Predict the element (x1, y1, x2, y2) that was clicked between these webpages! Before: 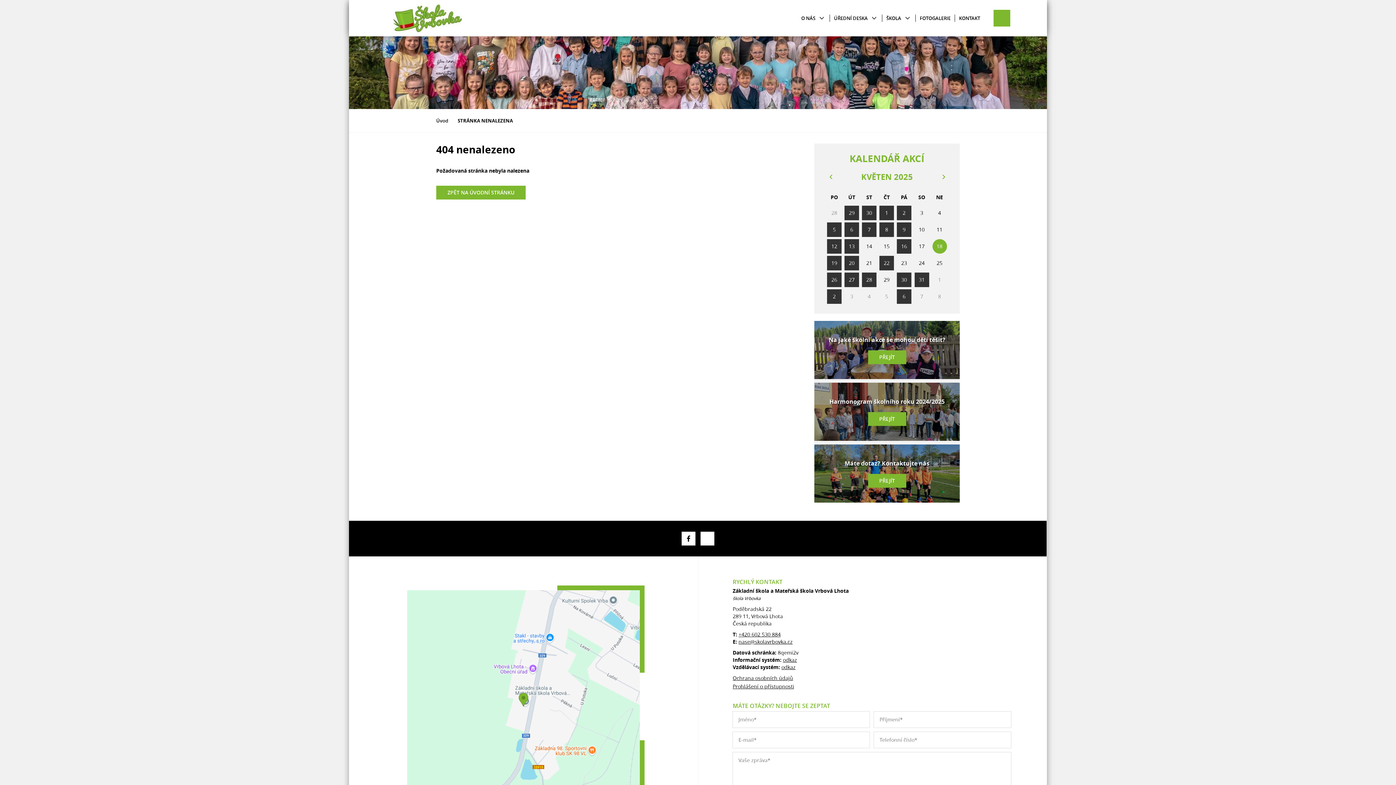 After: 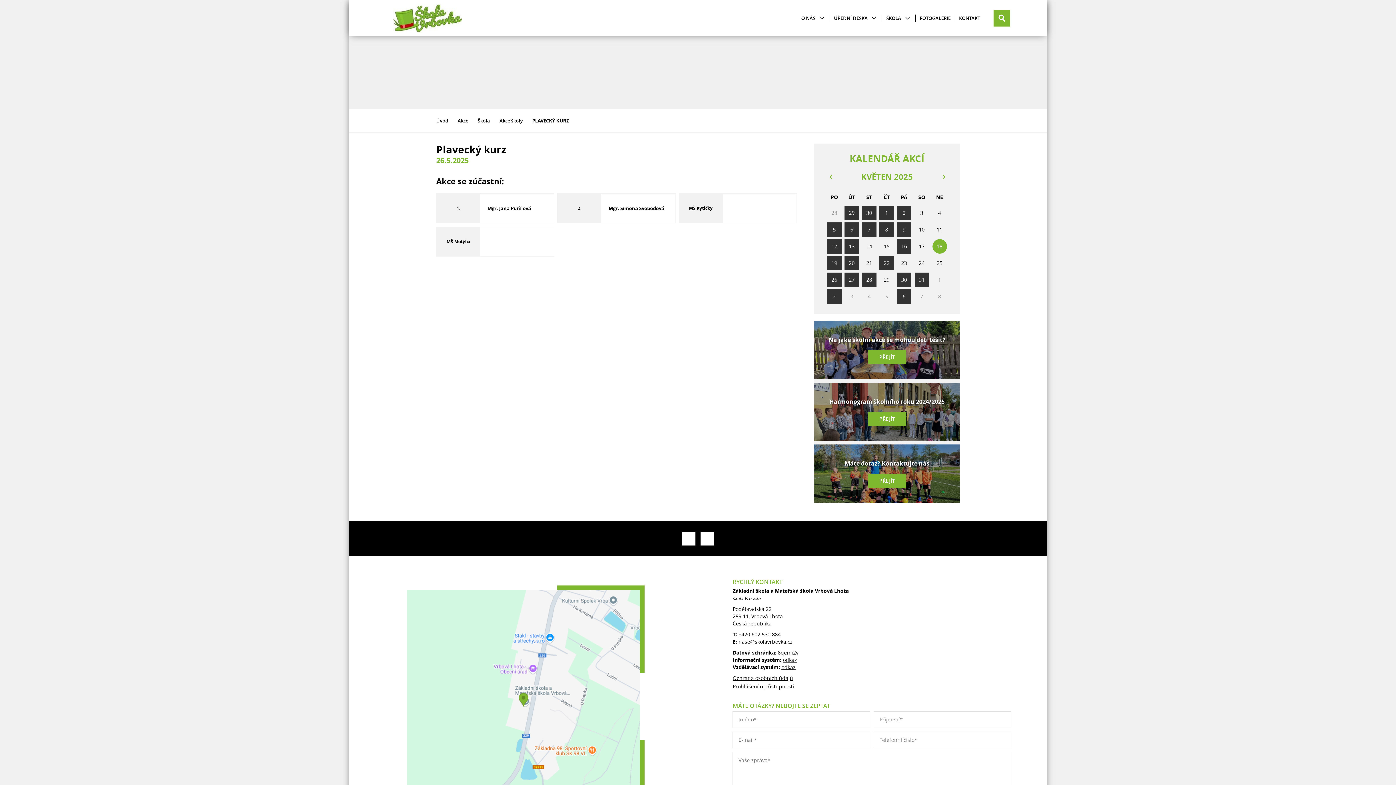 Action: label: 26 bbox: (827, 272, 841, 287)